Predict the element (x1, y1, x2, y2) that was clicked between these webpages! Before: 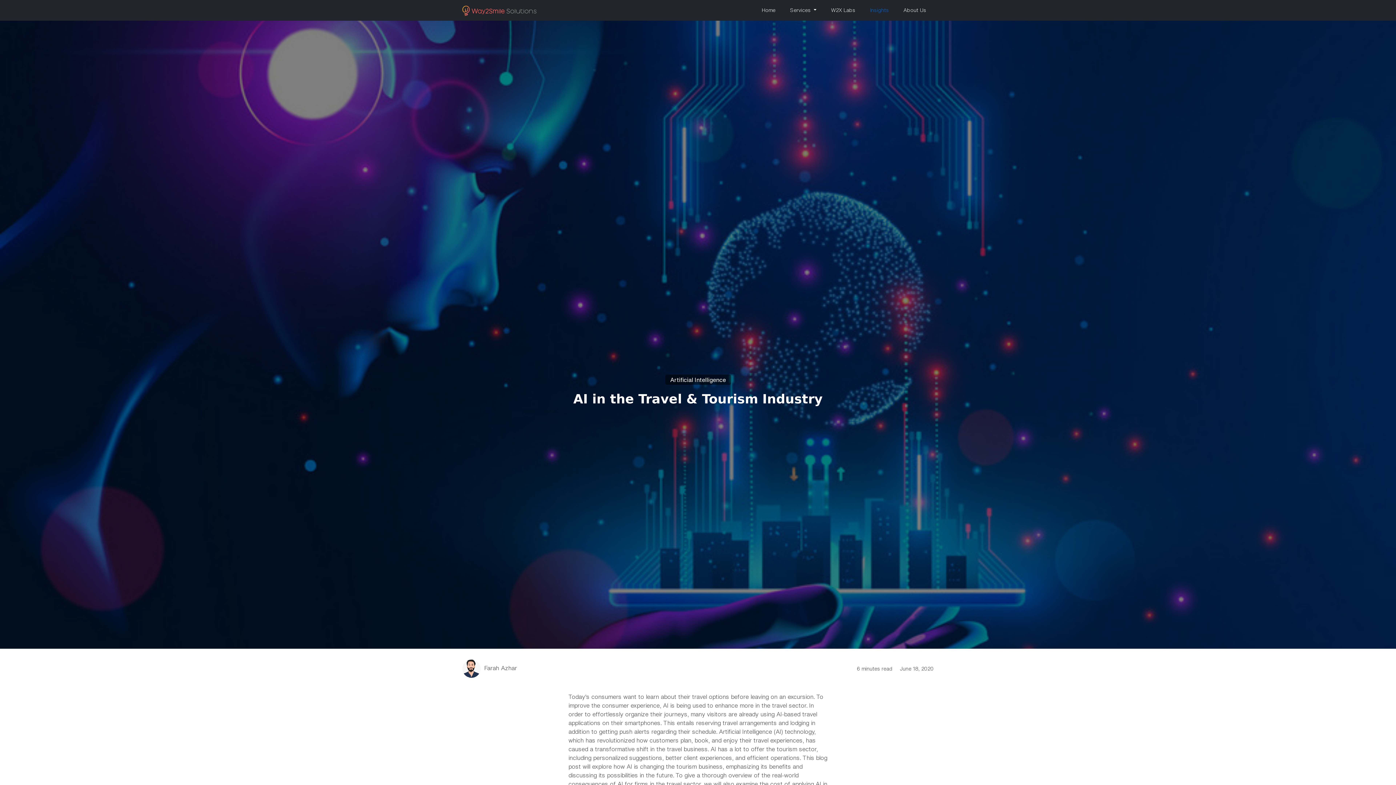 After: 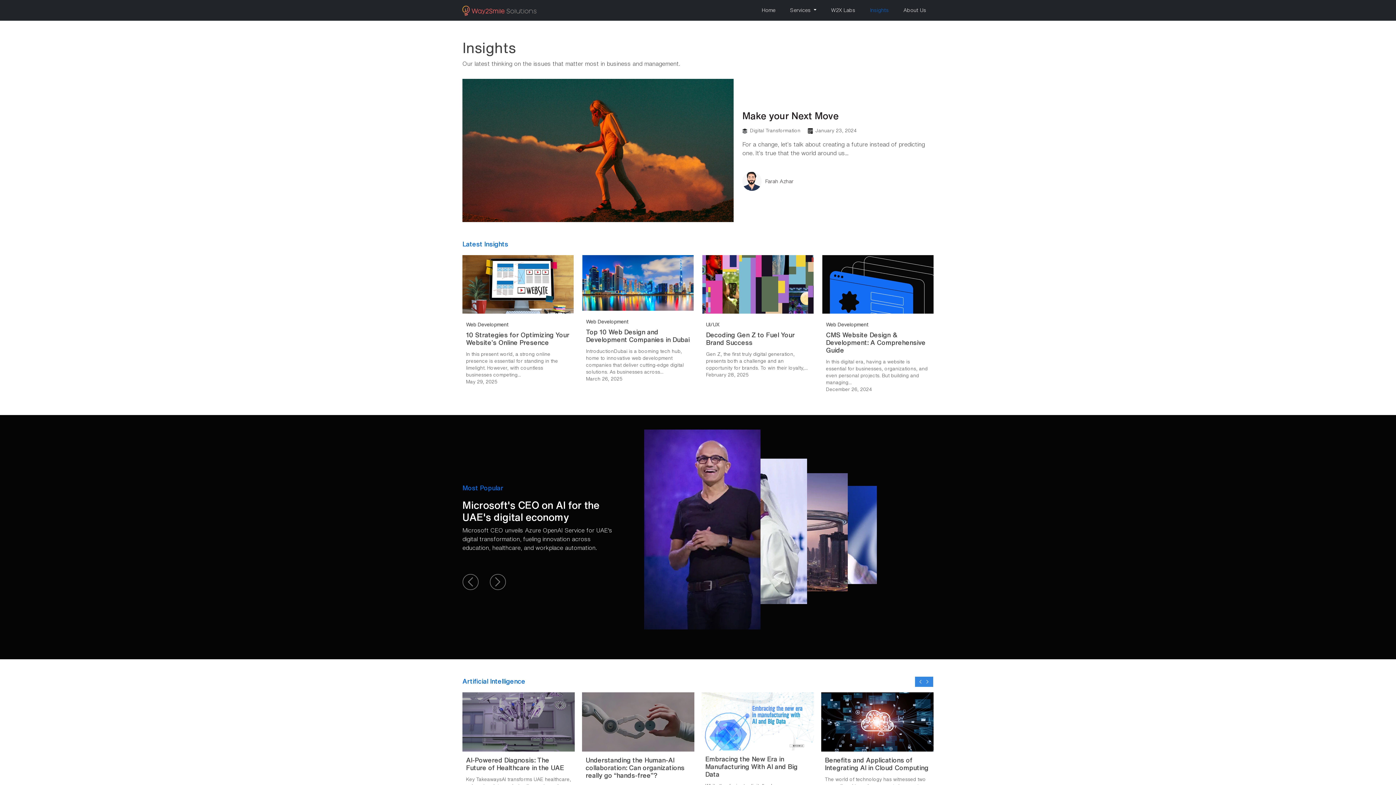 Action: label: Insights bbox: (862, 3, 896, 17)